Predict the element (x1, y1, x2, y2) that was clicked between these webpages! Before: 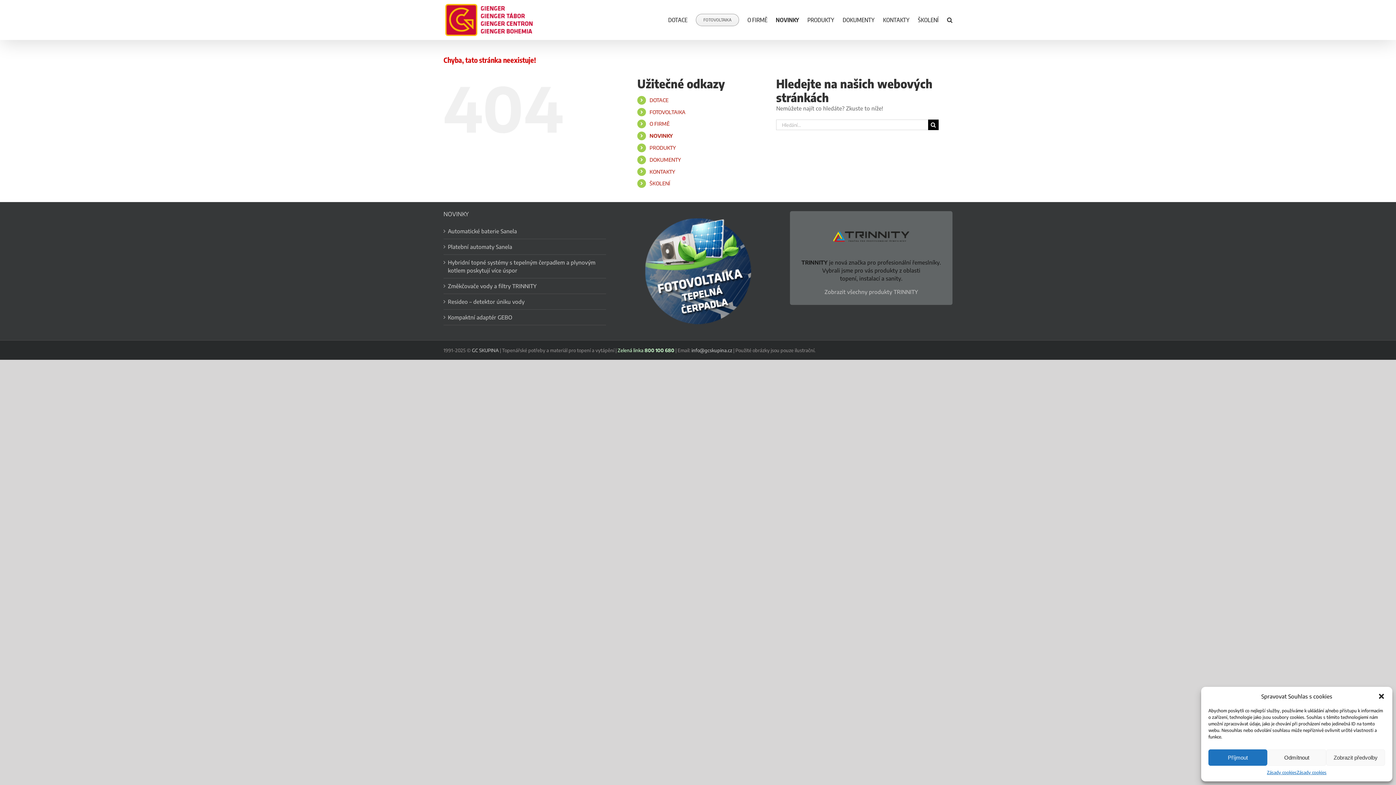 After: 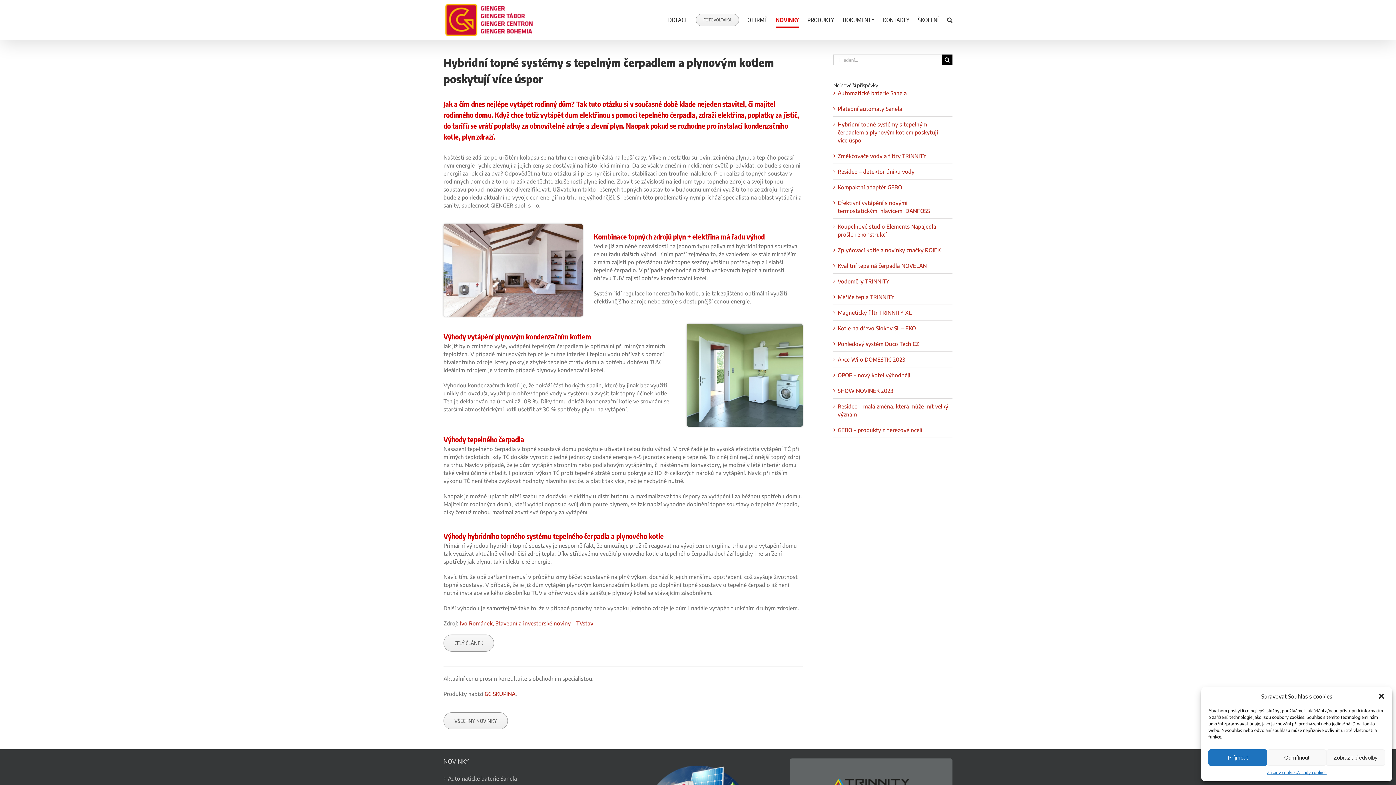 Action: bbox: (448, 258, 602, 274) label: Hybridní topné systémy s tepelným čerpadlem a plynovým kotlem poskytují více úspor